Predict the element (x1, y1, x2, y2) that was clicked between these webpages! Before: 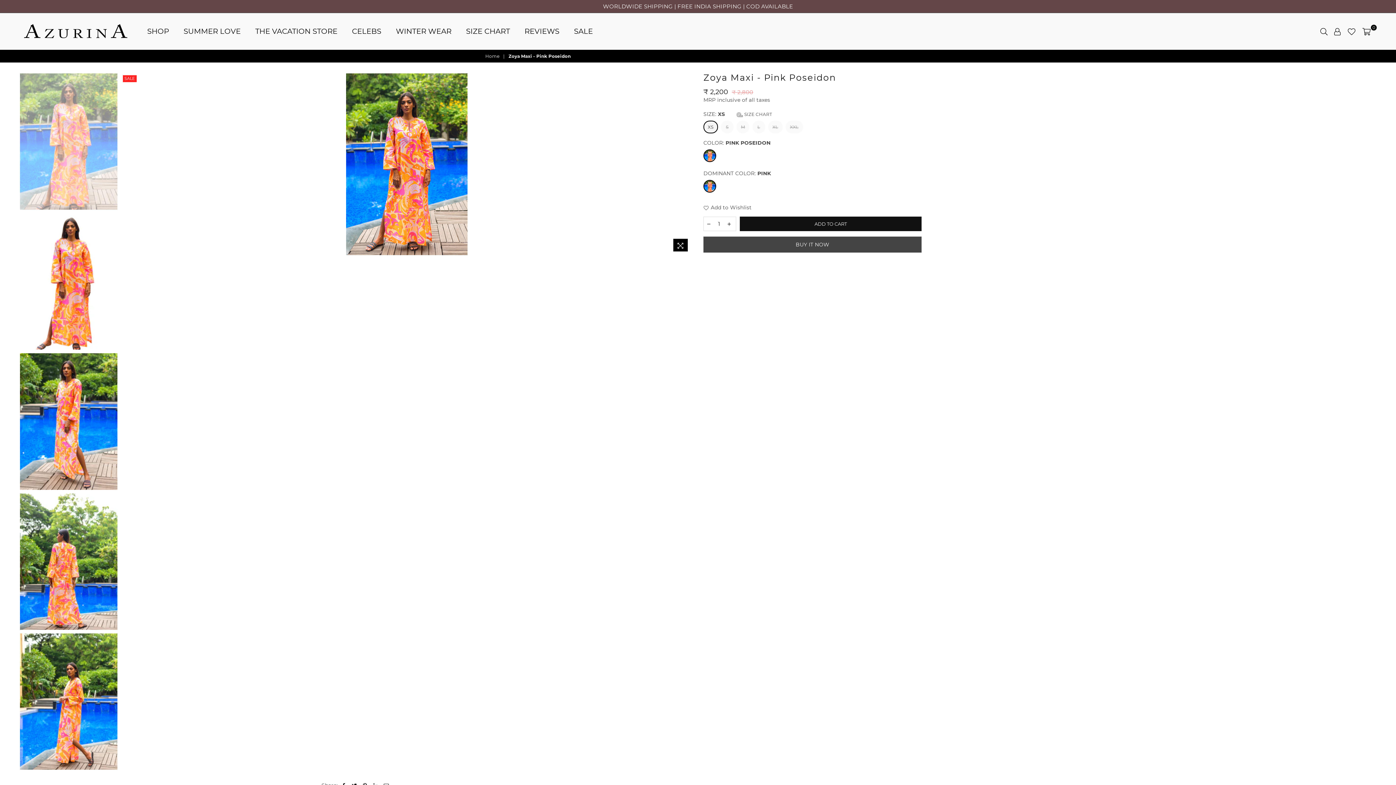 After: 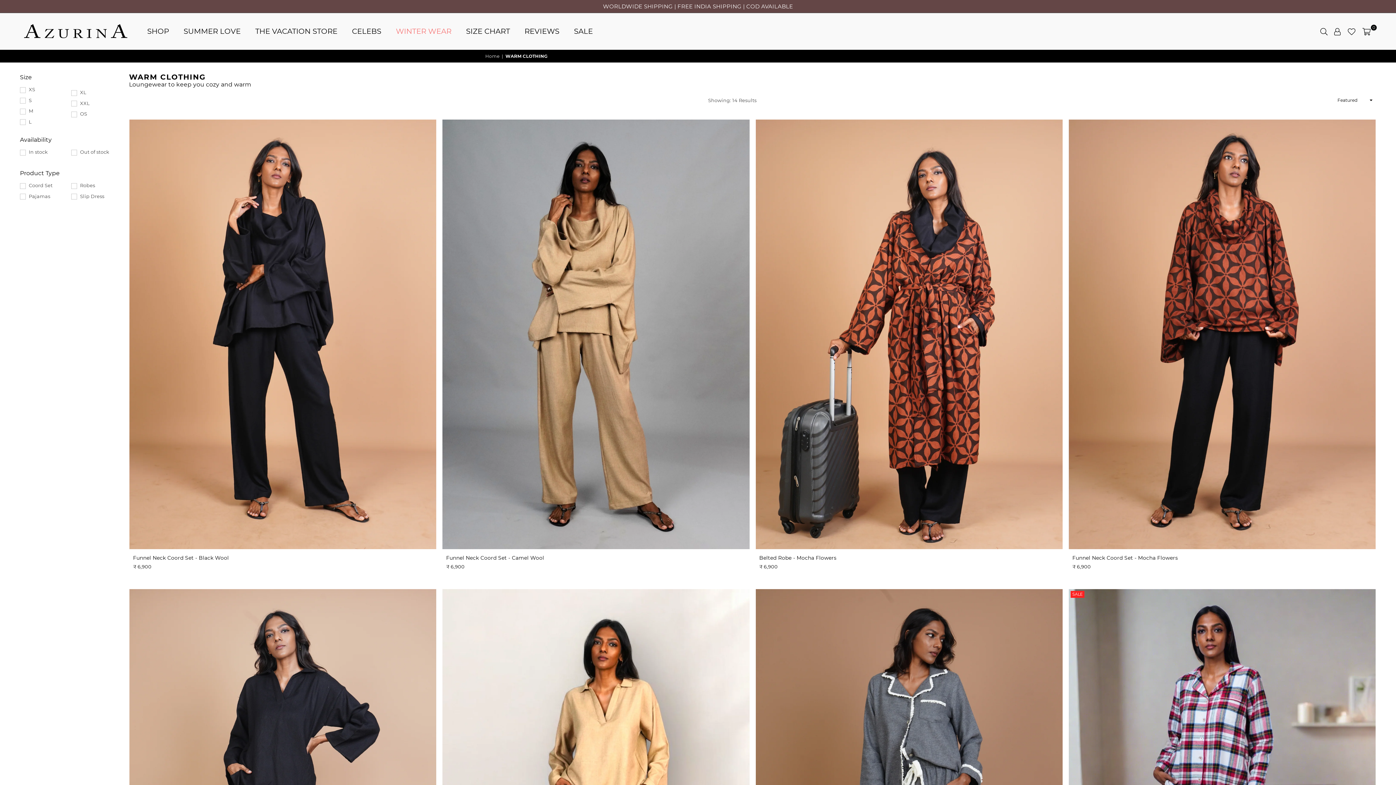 Action: bbox: (390, 24, 457, 38) label: WINTER WEAR